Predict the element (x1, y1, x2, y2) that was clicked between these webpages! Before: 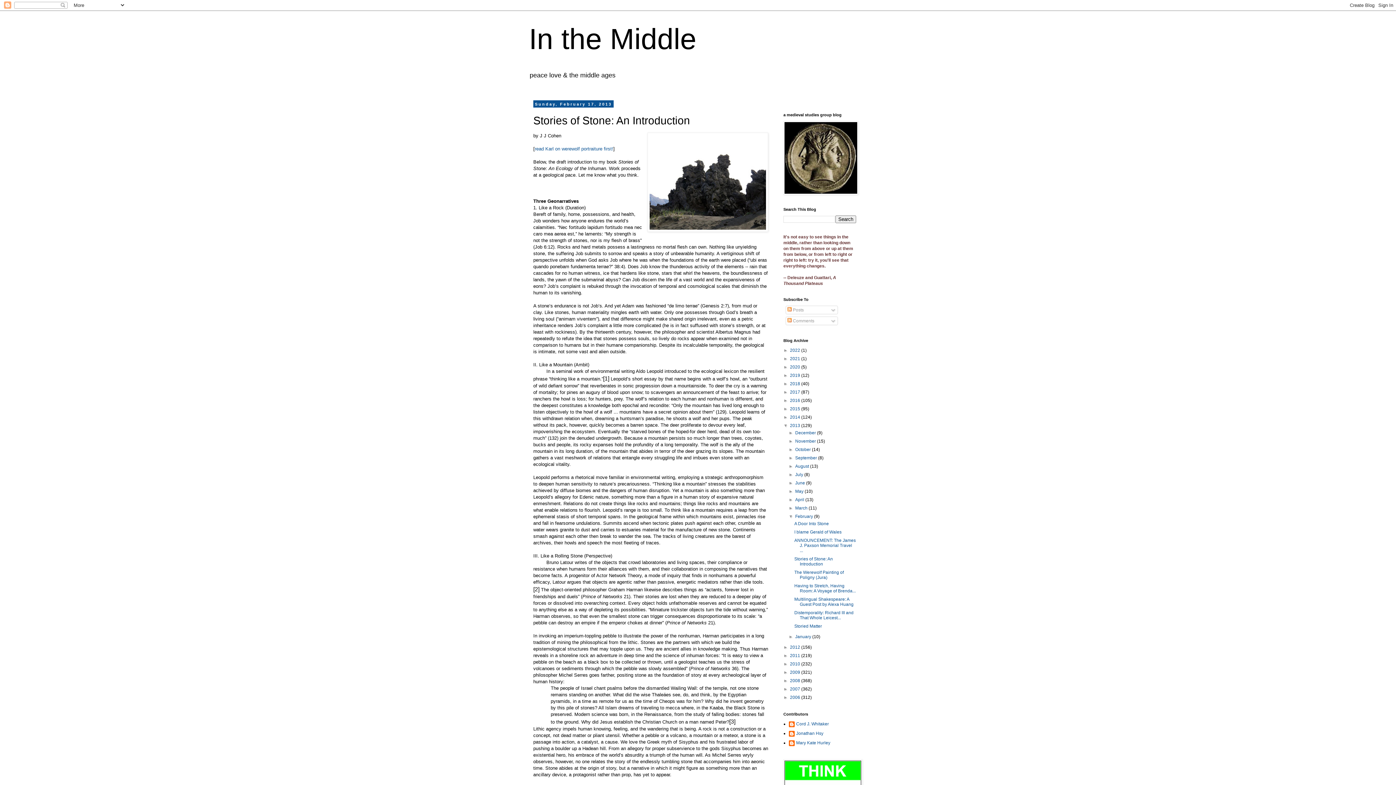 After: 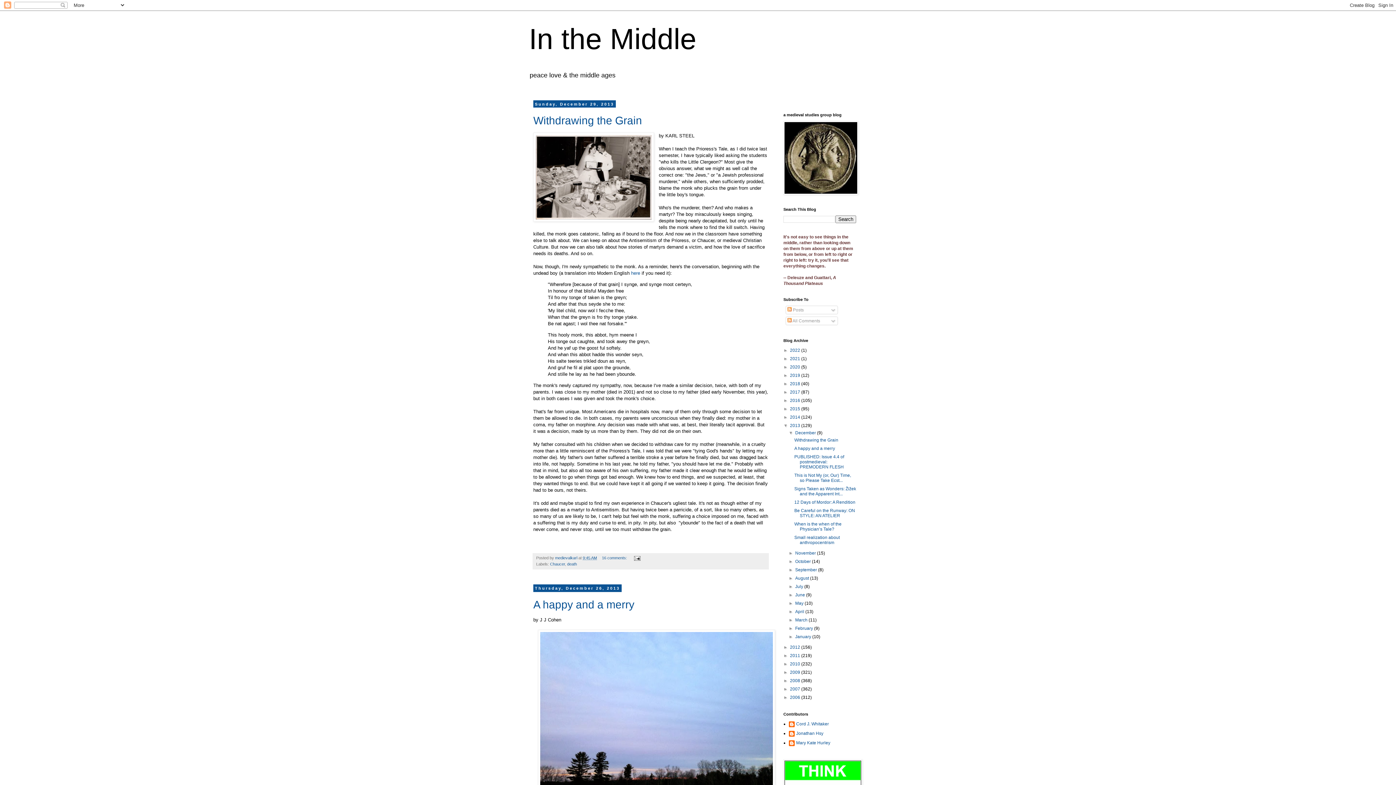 Action: label: December  bbox: (795, 430, 817, 435)